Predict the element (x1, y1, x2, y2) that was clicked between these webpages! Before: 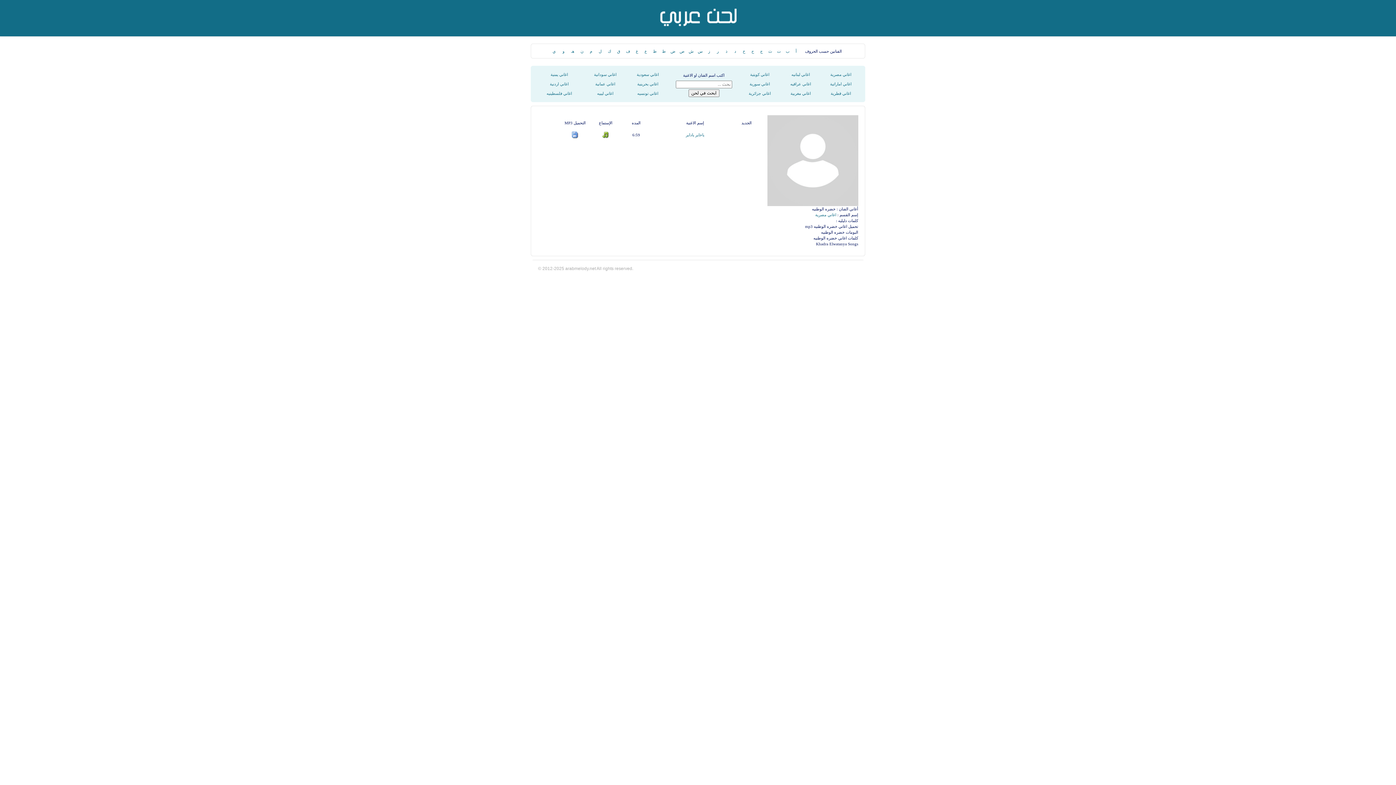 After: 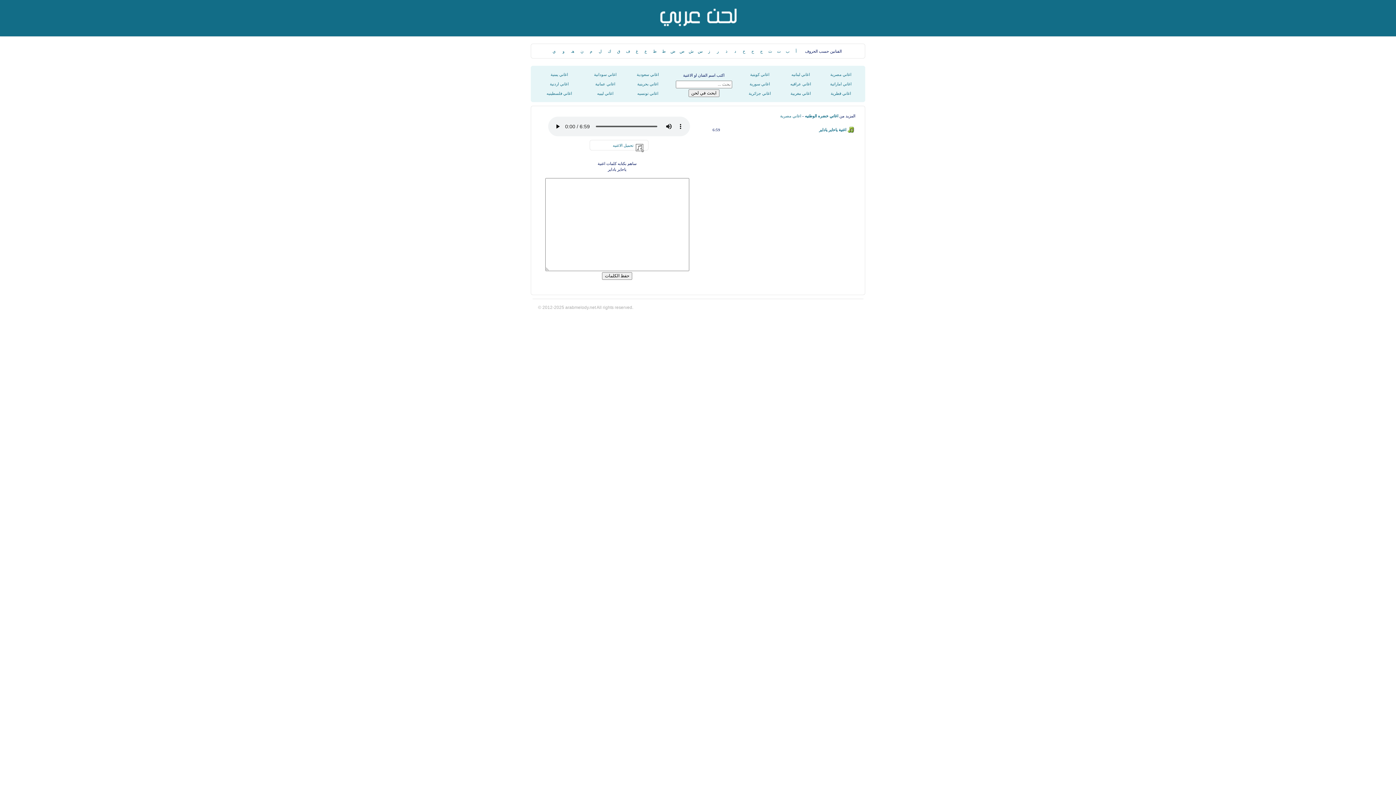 Action: bbox: (601, 134, 610, 139)